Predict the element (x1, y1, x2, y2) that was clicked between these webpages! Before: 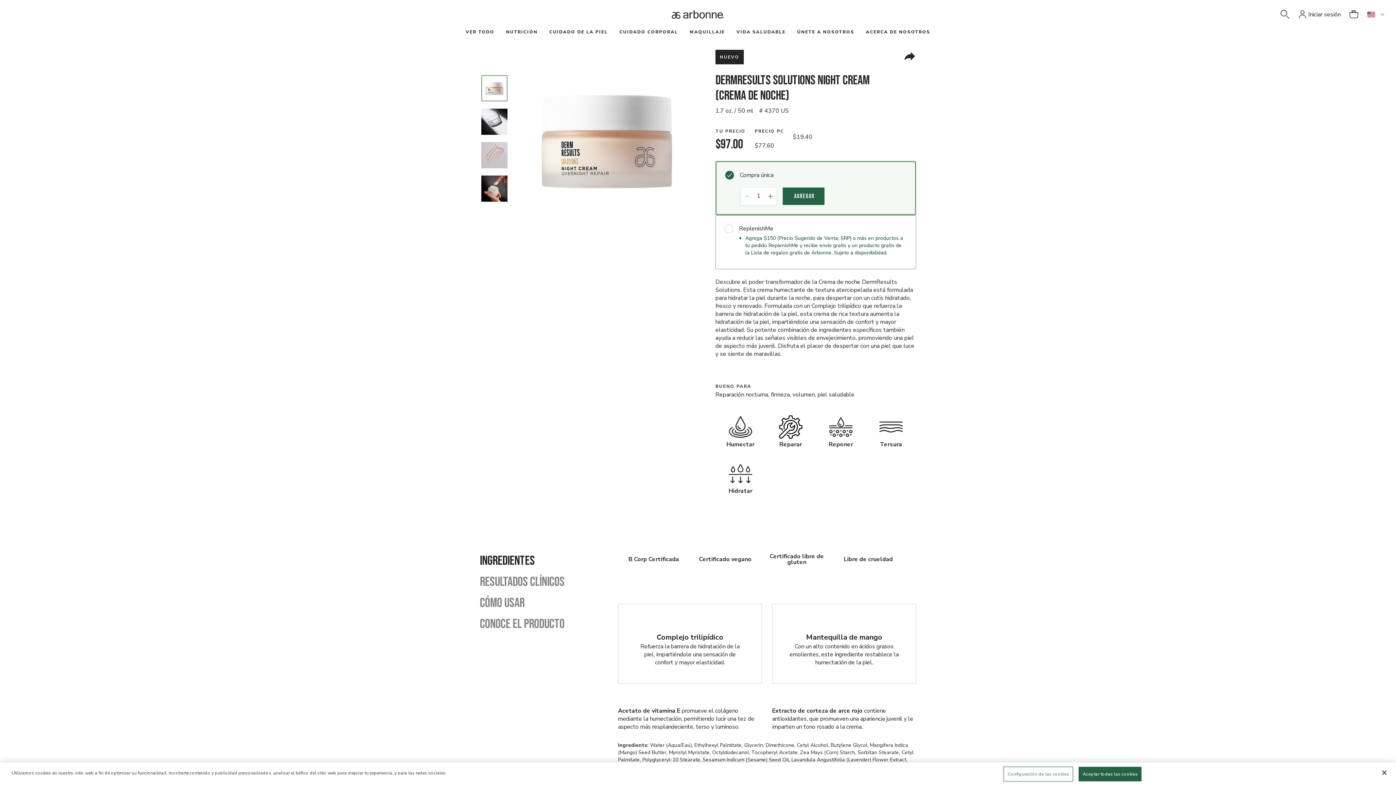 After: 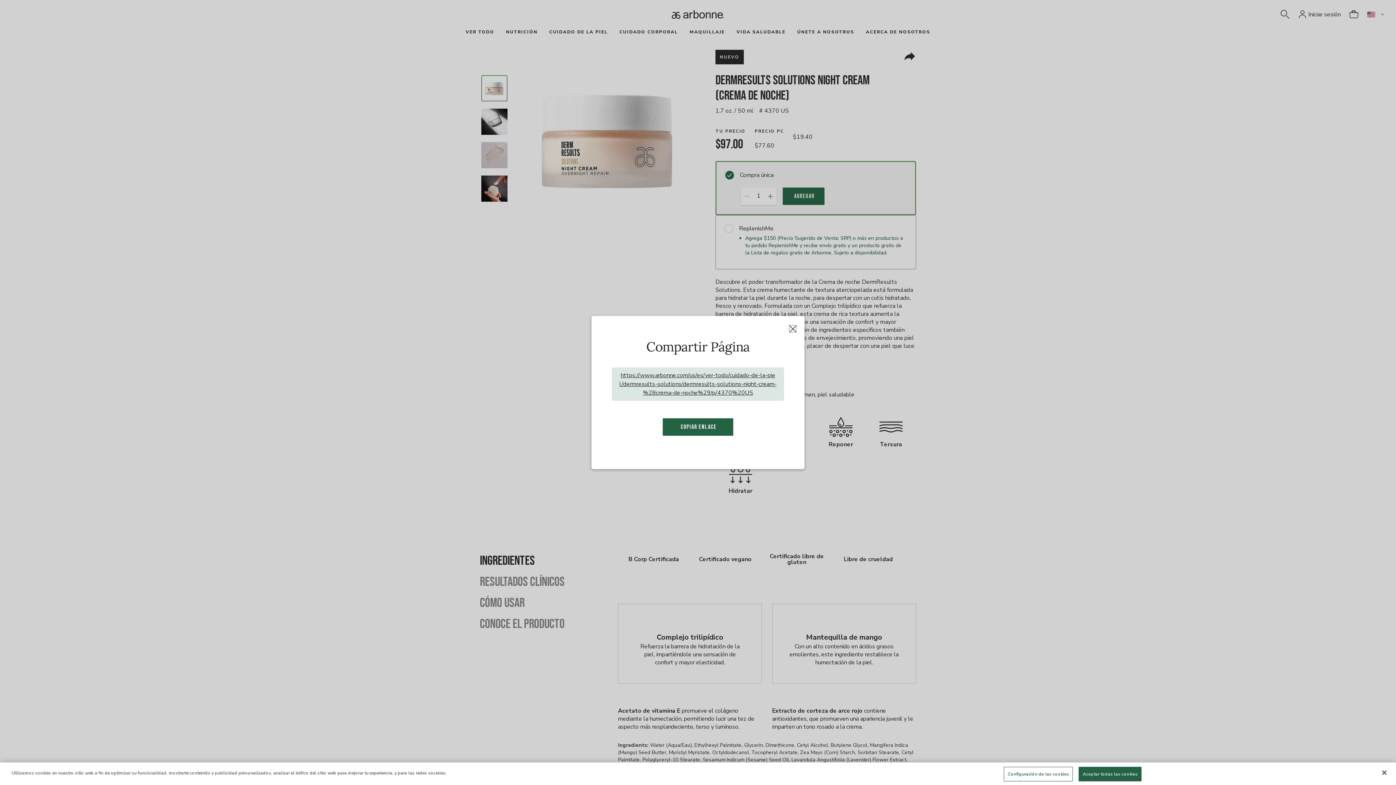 Action: bbox: (903, 49, 916, 62) label: Share